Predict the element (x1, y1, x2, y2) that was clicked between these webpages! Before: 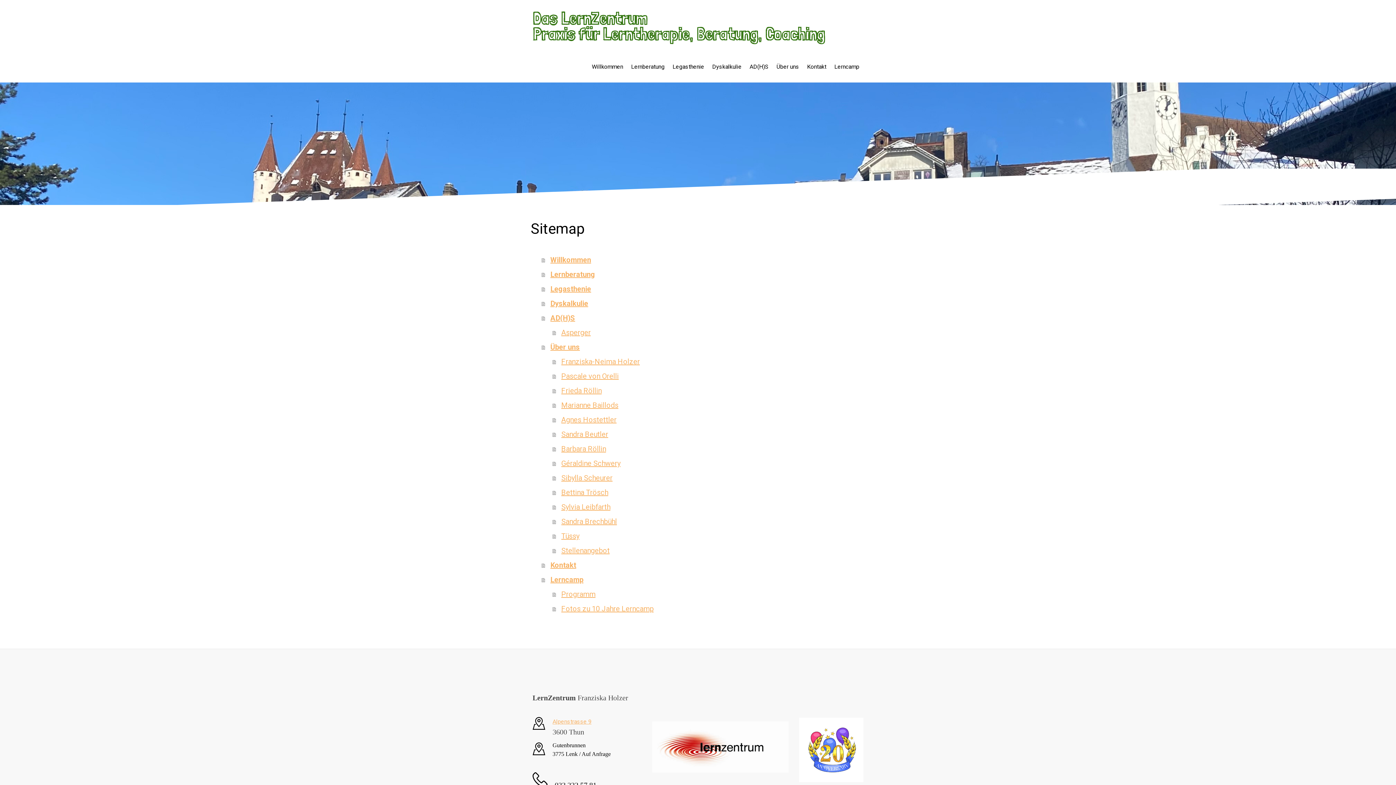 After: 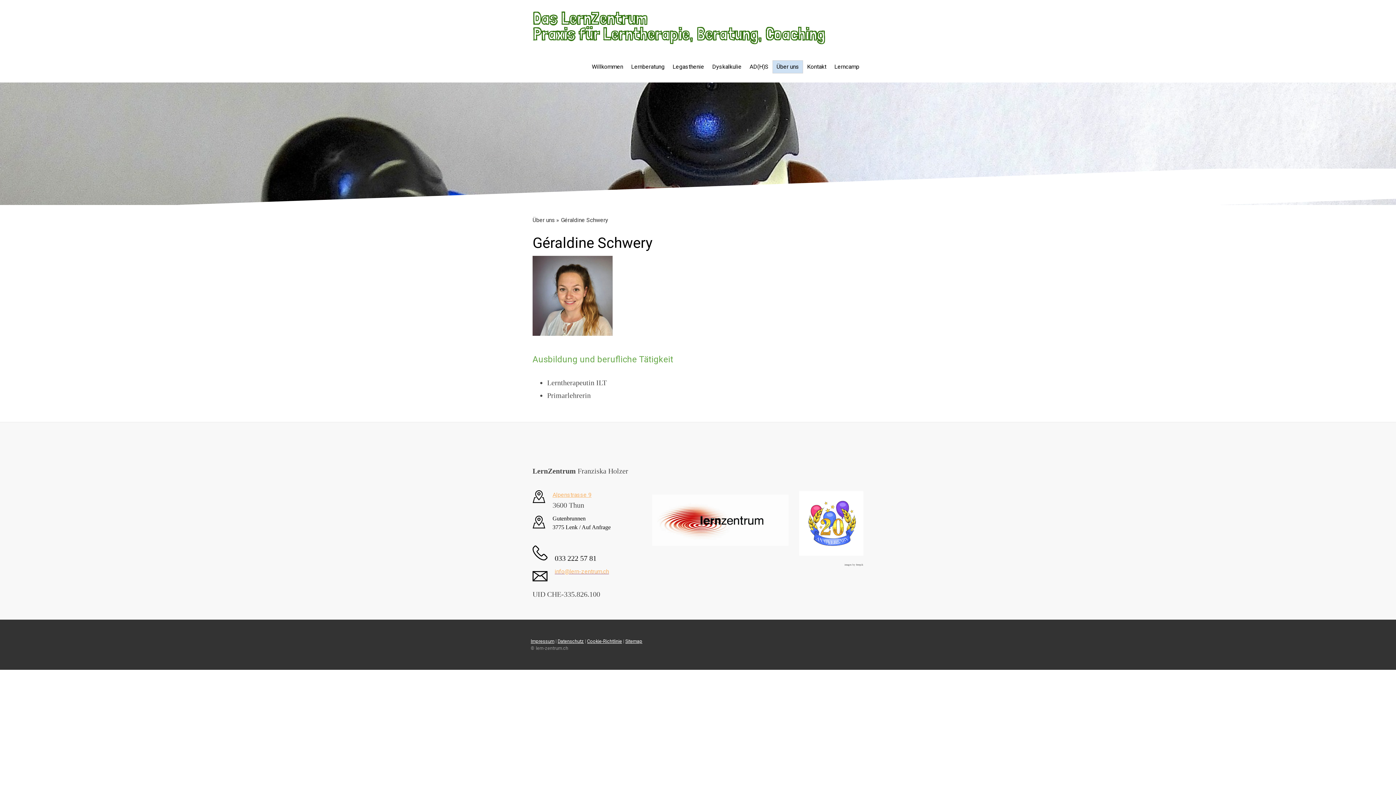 Action: bbox: (552, 456, 865, 470) label: Géraldine Schwery